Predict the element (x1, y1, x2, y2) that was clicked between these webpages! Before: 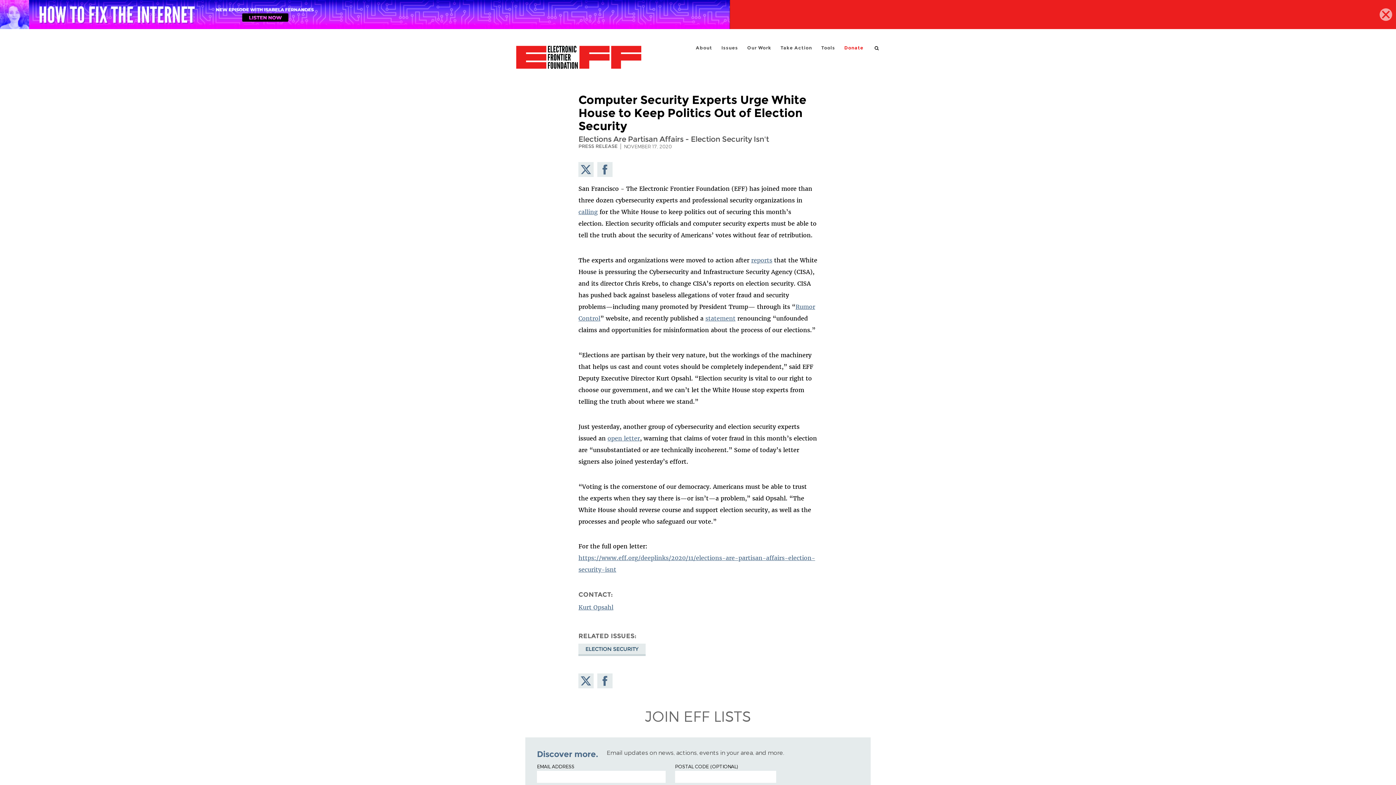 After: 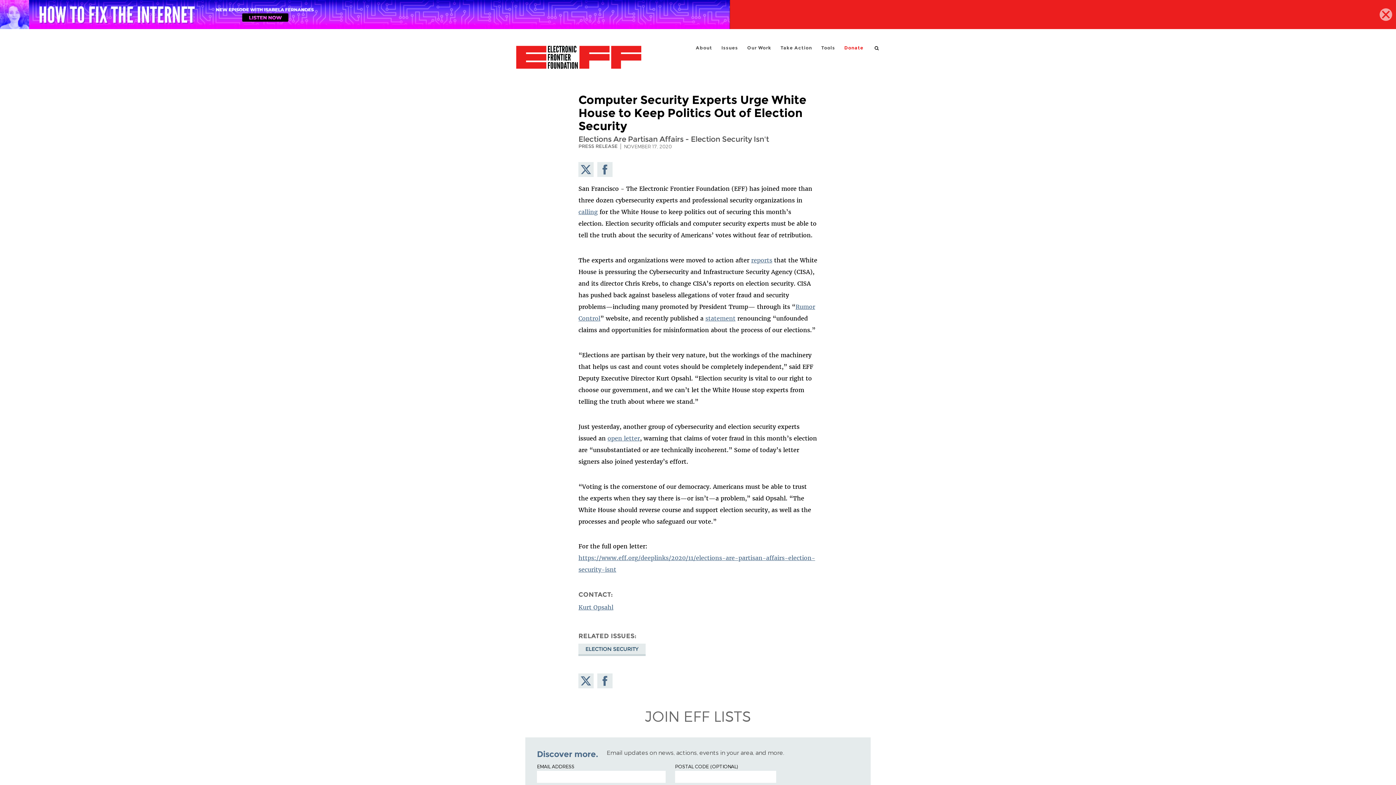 Action: bbox: (578, 162, 593, 177) label: Share on Twitter